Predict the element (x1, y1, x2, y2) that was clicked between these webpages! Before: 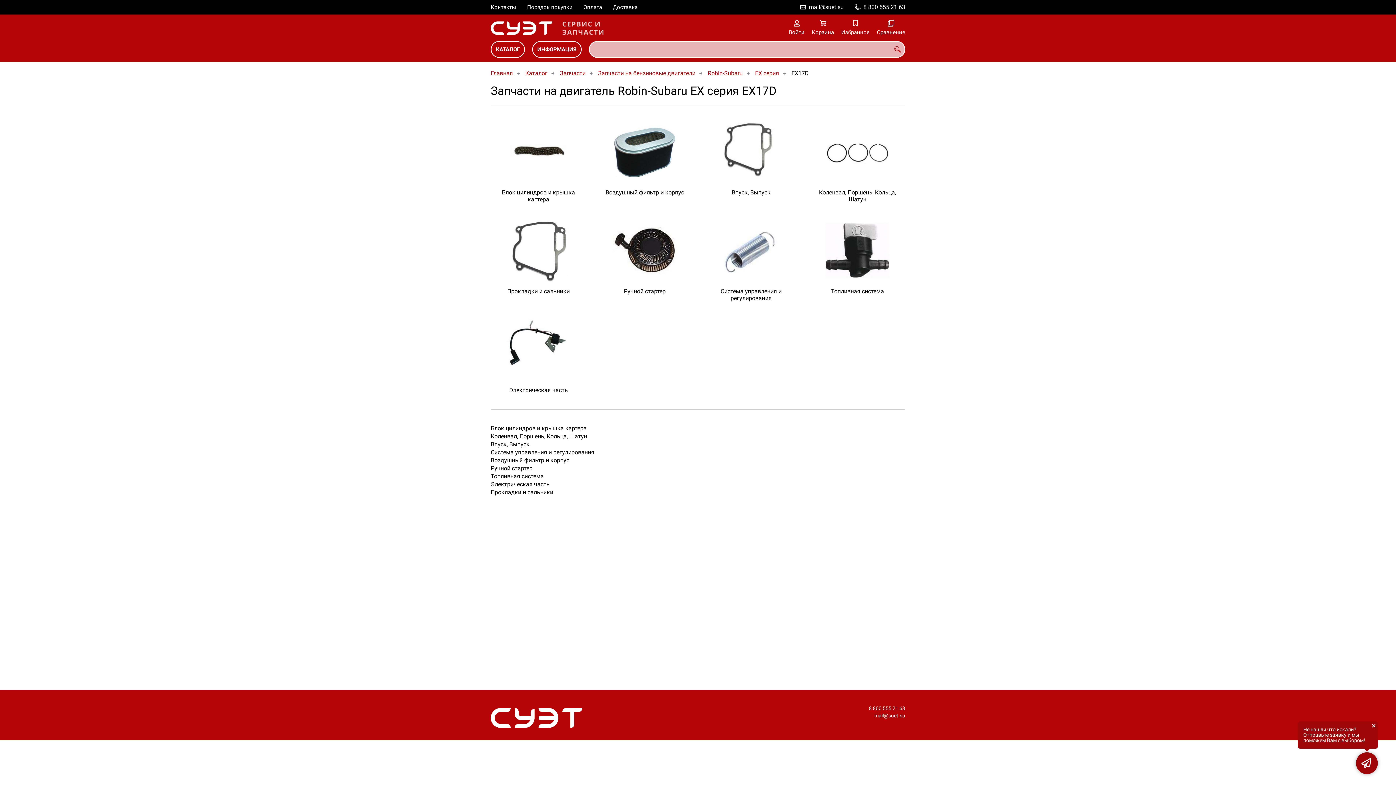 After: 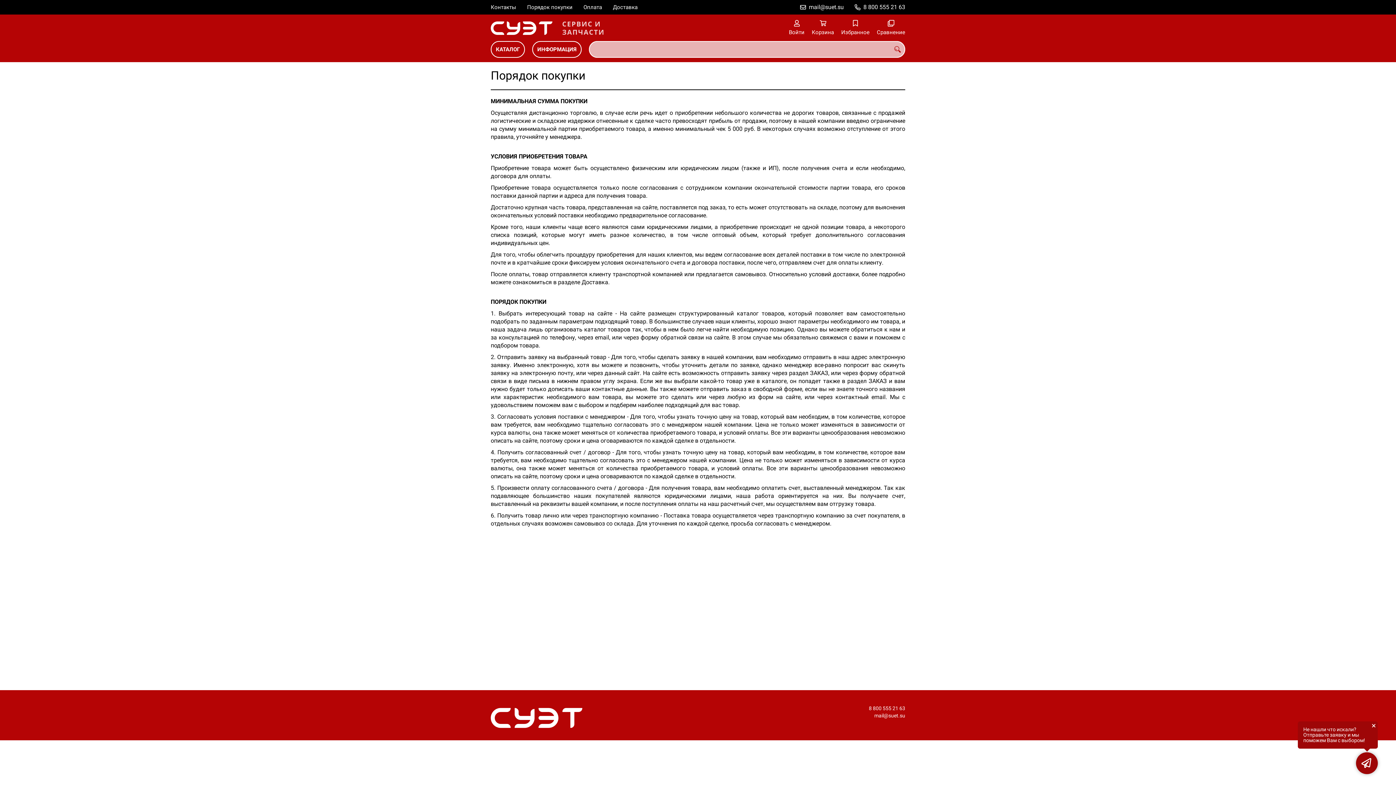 Action: bbox: (527, 0, 572, 14) label: Порядок покупки